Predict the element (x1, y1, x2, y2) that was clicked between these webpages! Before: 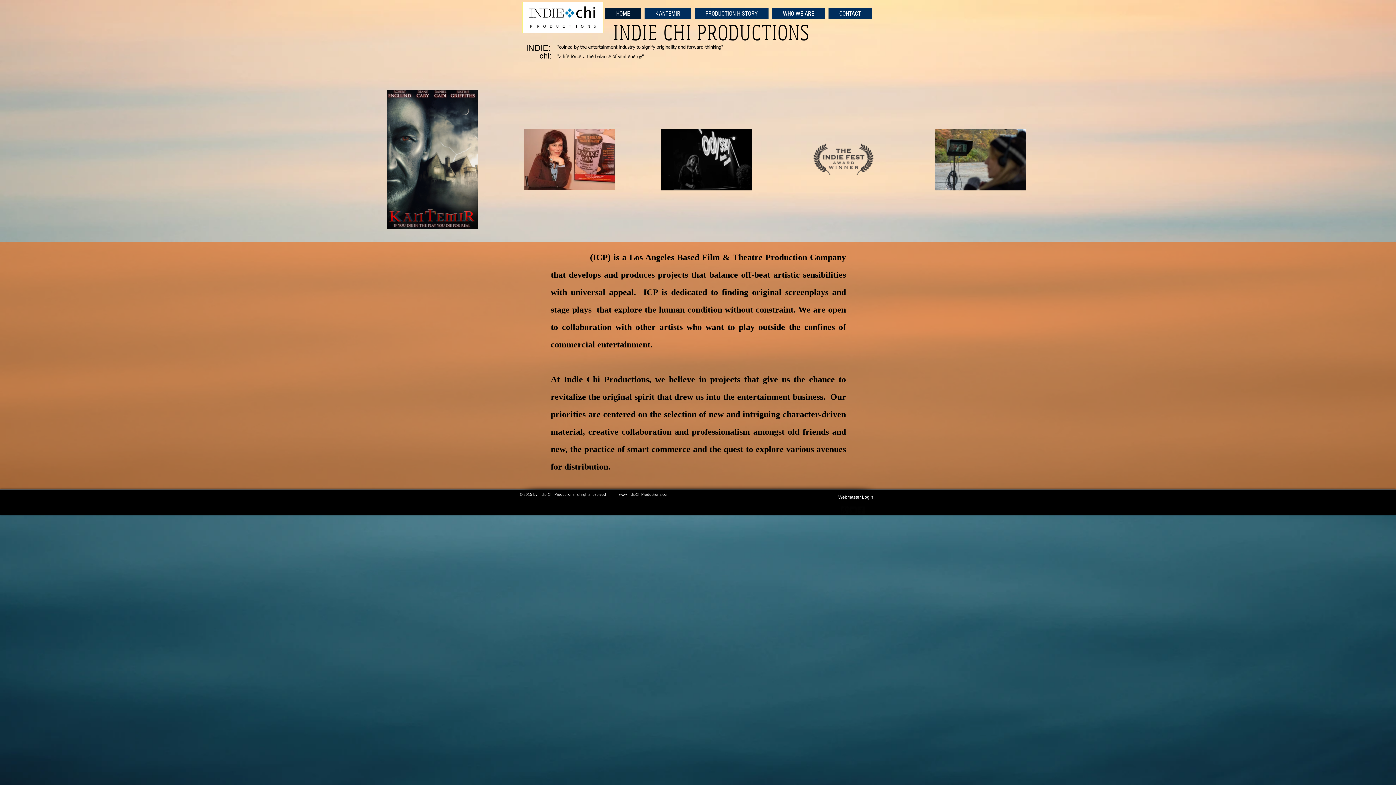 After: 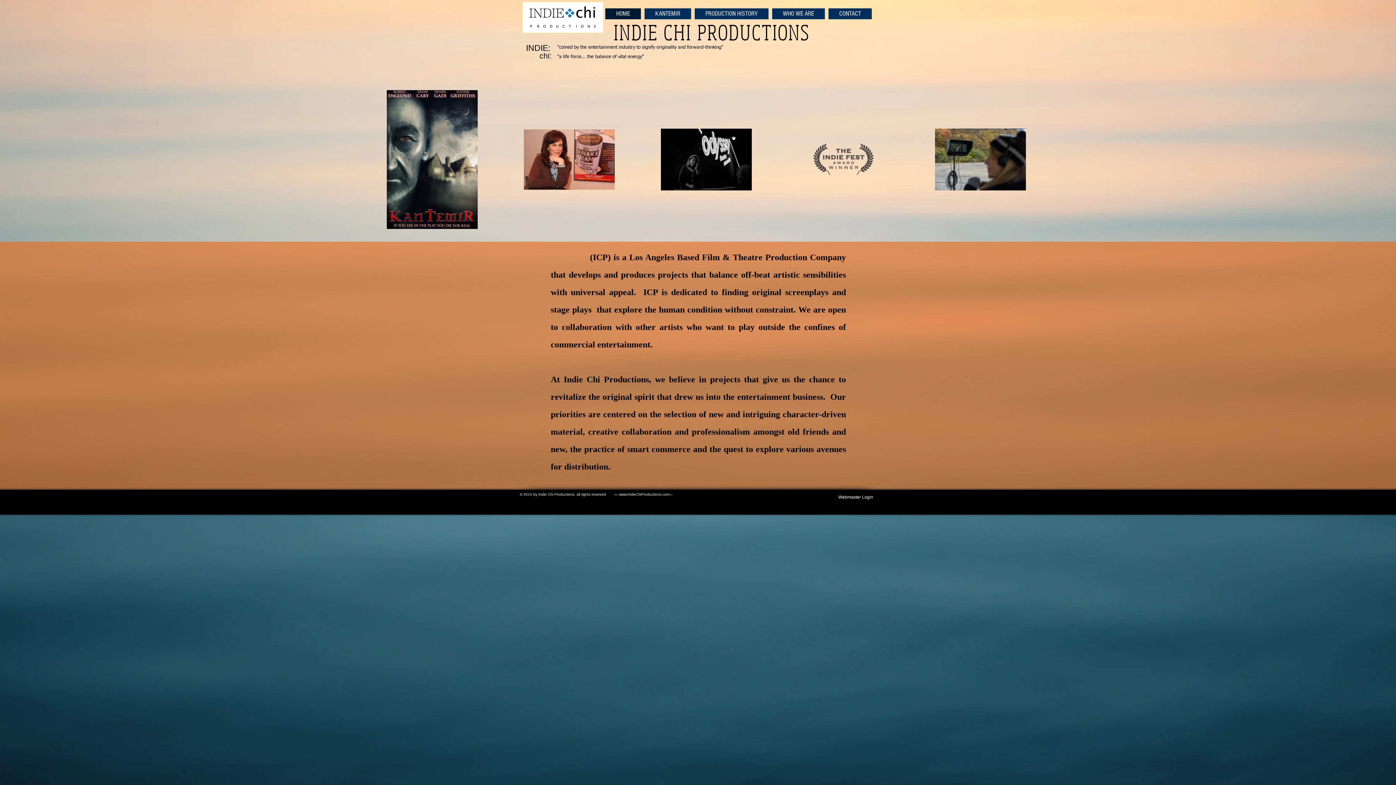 Action: label: facebook-square bbox: (857, 506, 865, 514)